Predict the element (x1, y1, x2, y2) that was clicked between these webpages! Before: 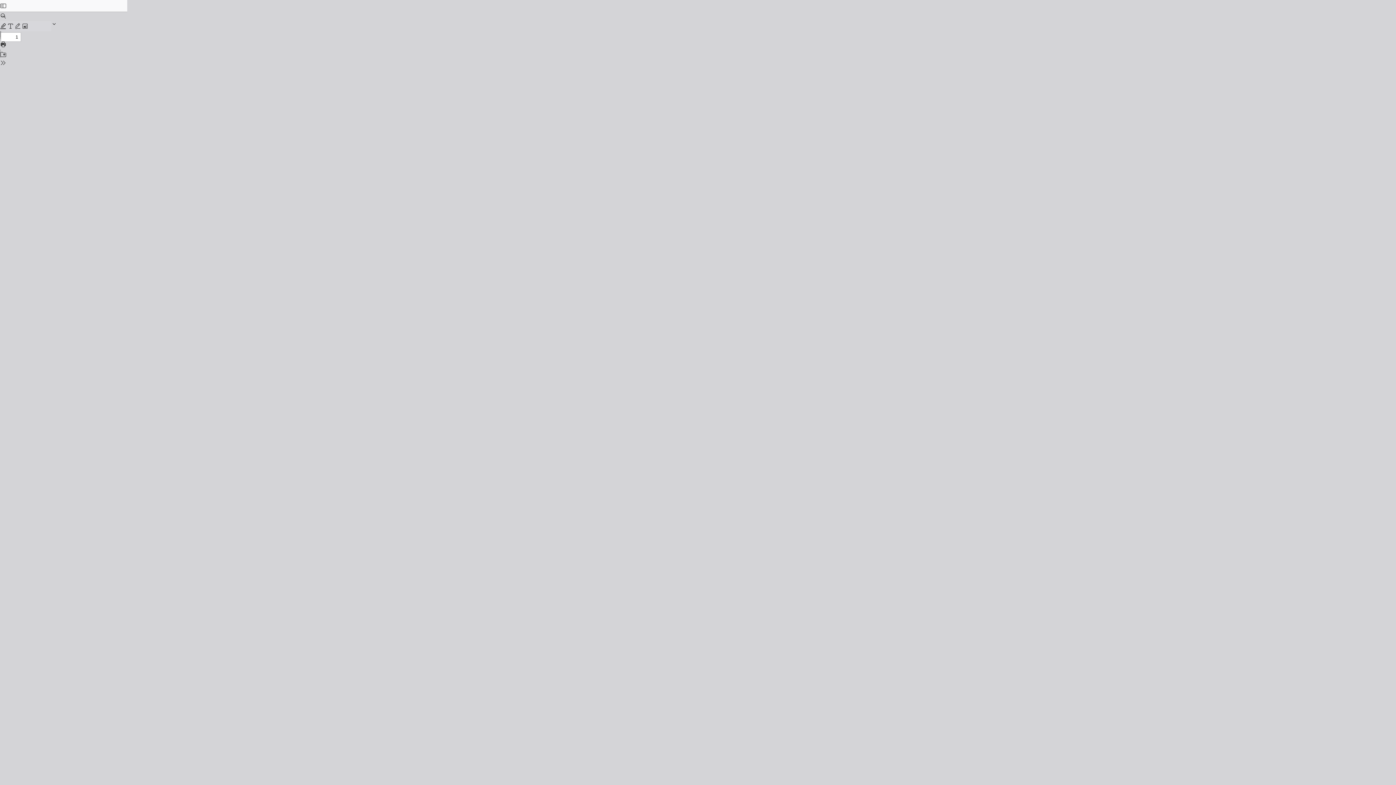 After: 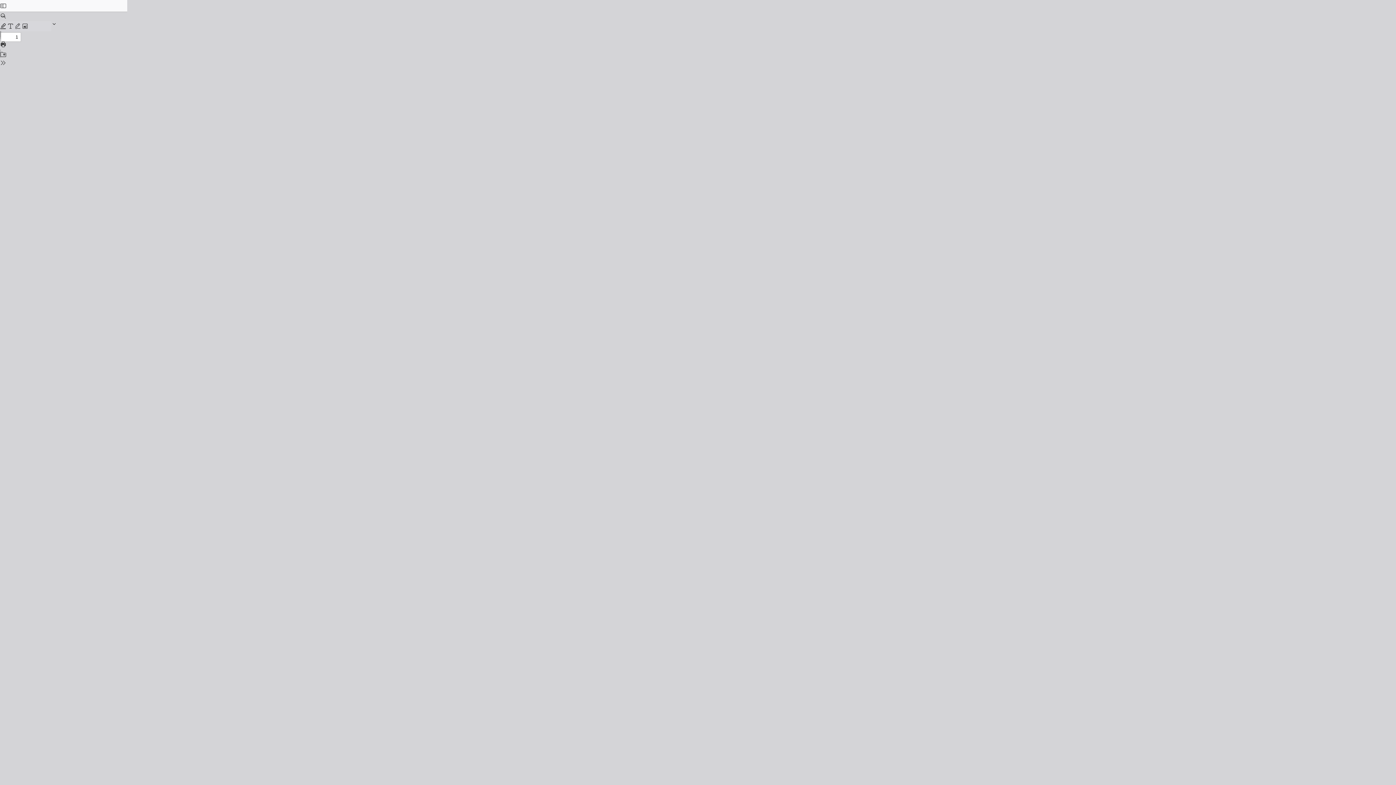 Action: bbox: (0, 0, 6, 10)